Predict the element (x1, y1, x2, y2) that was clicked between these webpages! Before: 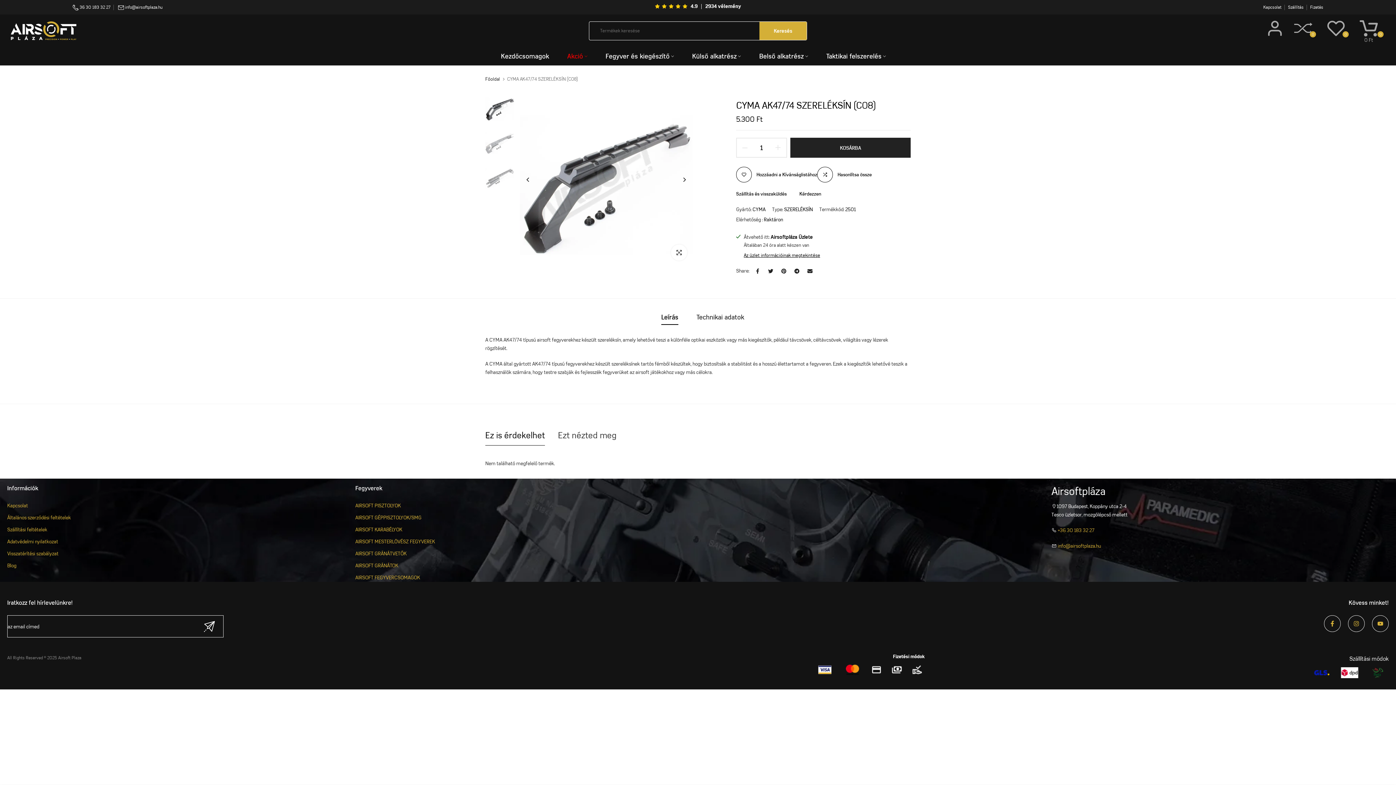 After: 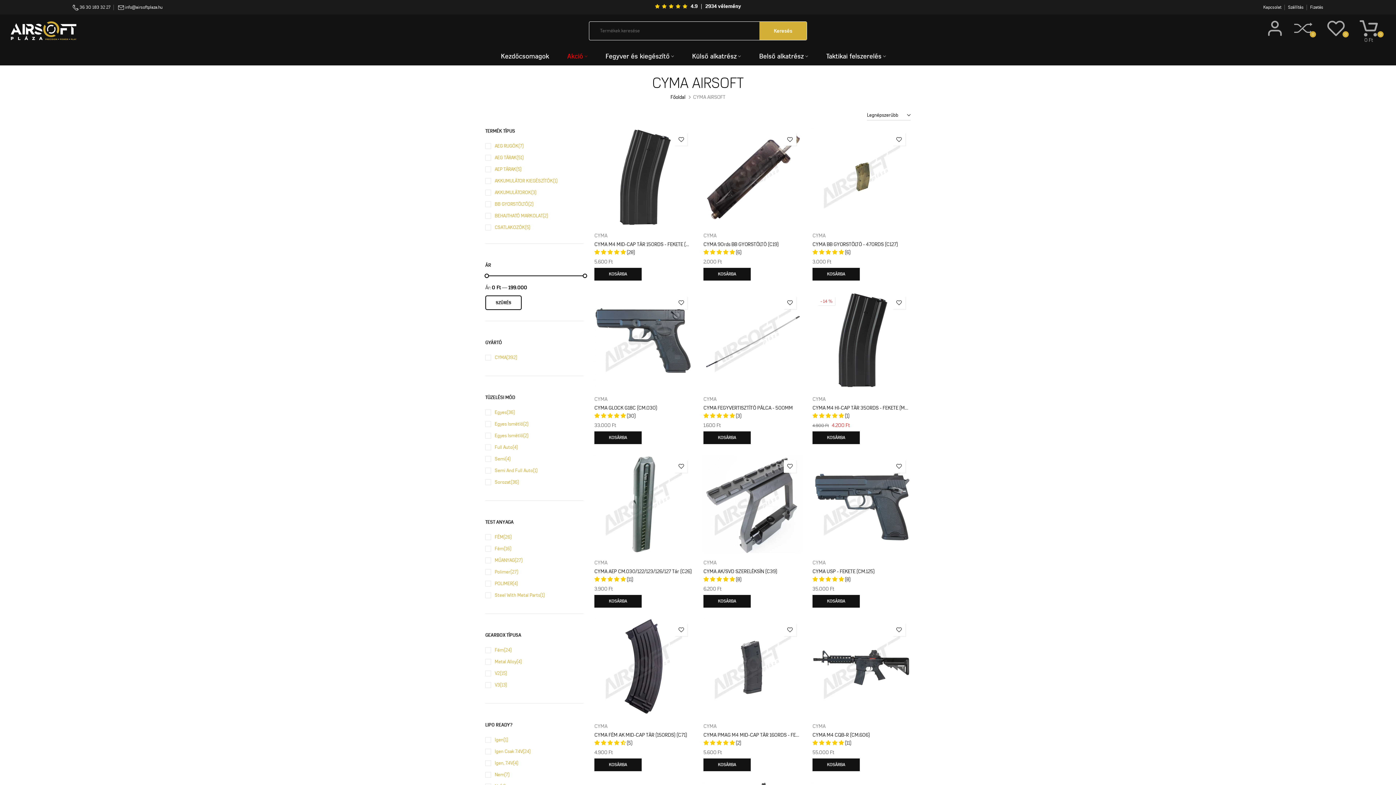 Action: label: CYMA bbox: (752, 206, 765, 212)